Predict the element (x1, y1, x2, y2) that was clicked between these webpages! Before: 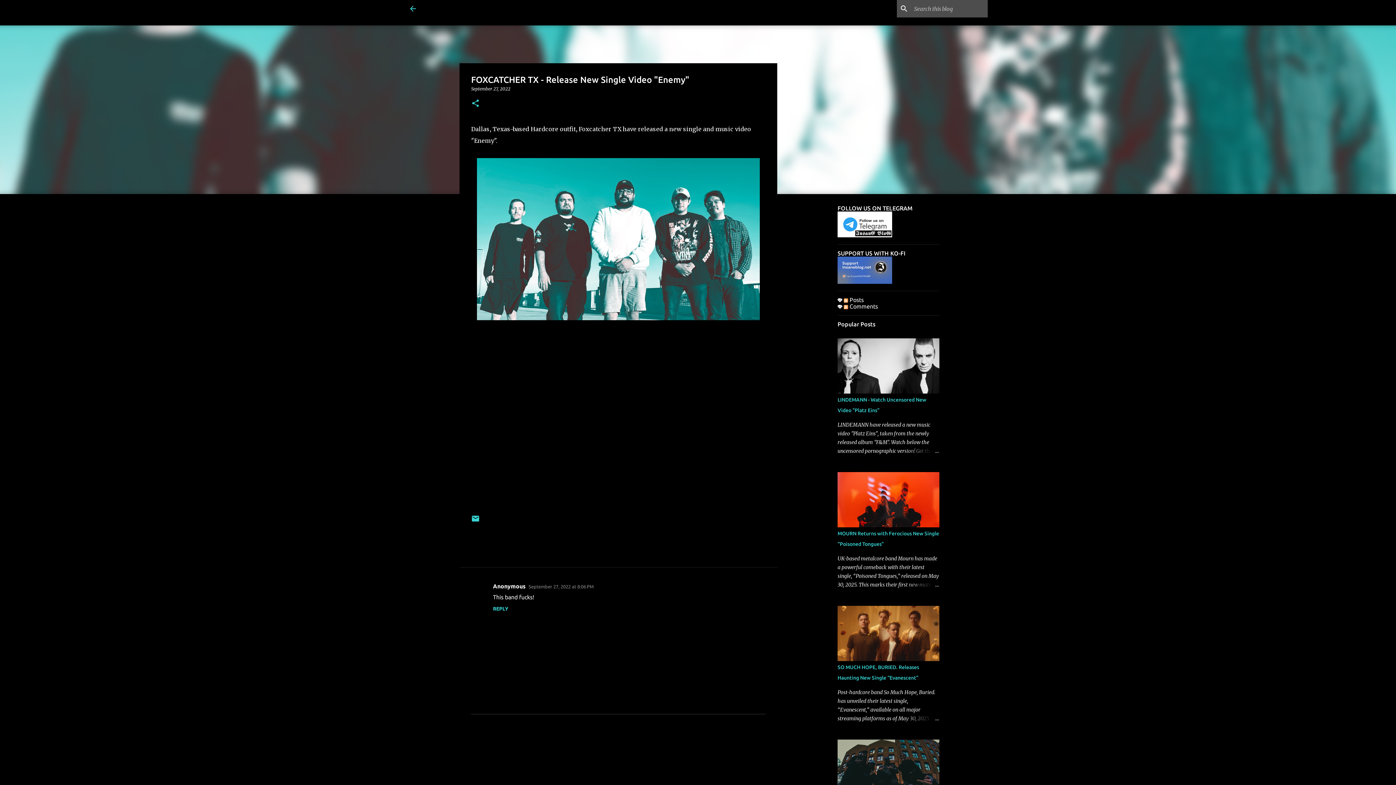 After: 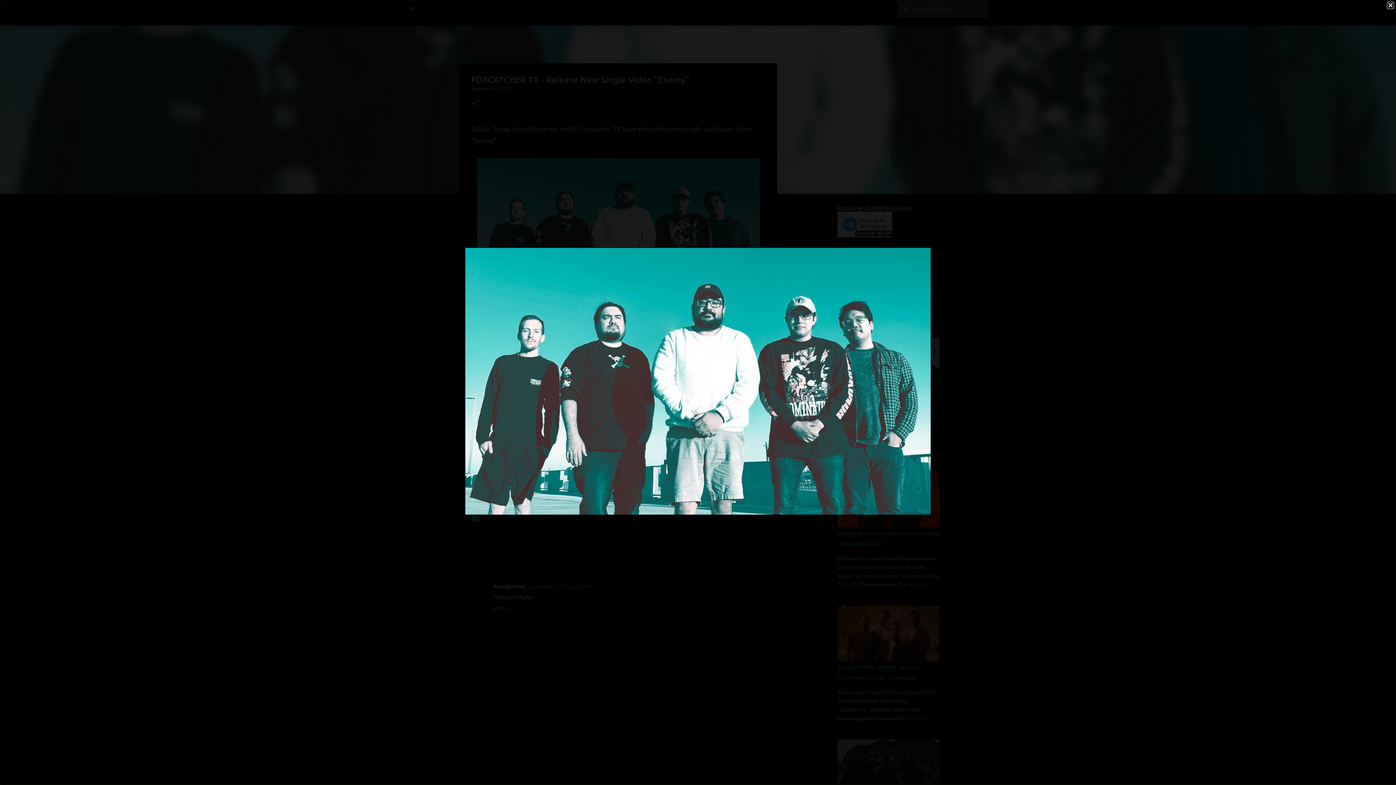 Action: bbox: (477, 158, 760, 324)